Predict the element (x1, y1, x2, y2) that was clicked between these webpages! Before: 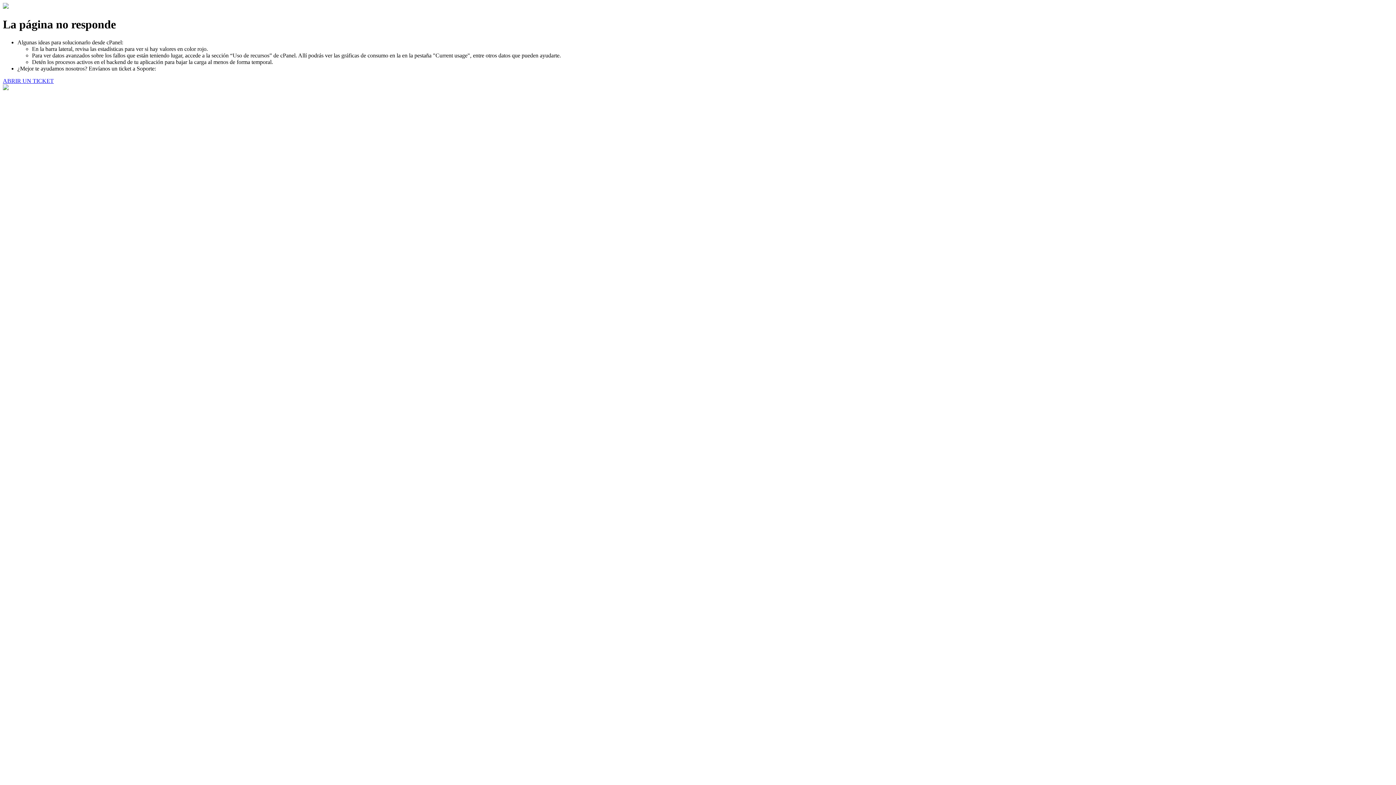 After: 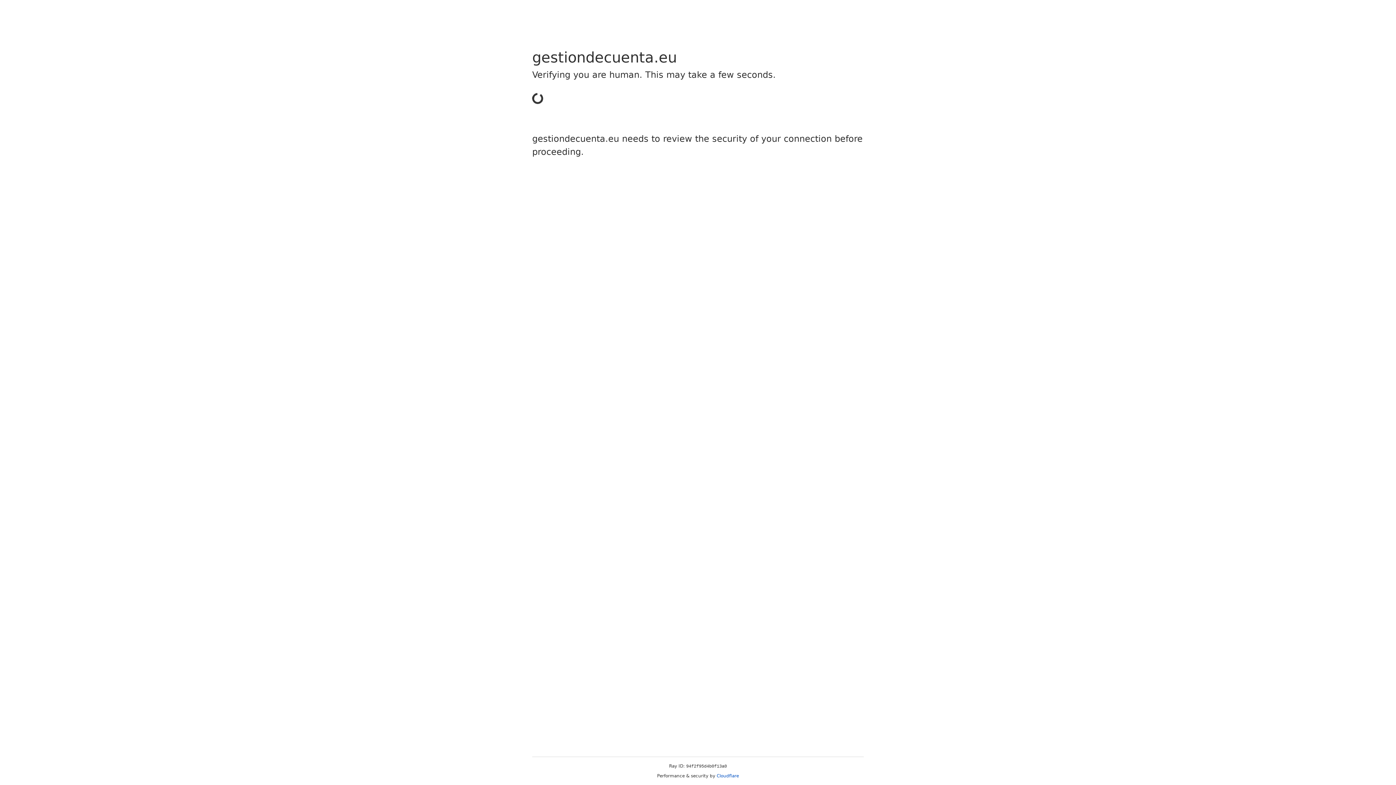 Action: bbox: (2, 77, 53, 83) label: ABRIR UN TICKET